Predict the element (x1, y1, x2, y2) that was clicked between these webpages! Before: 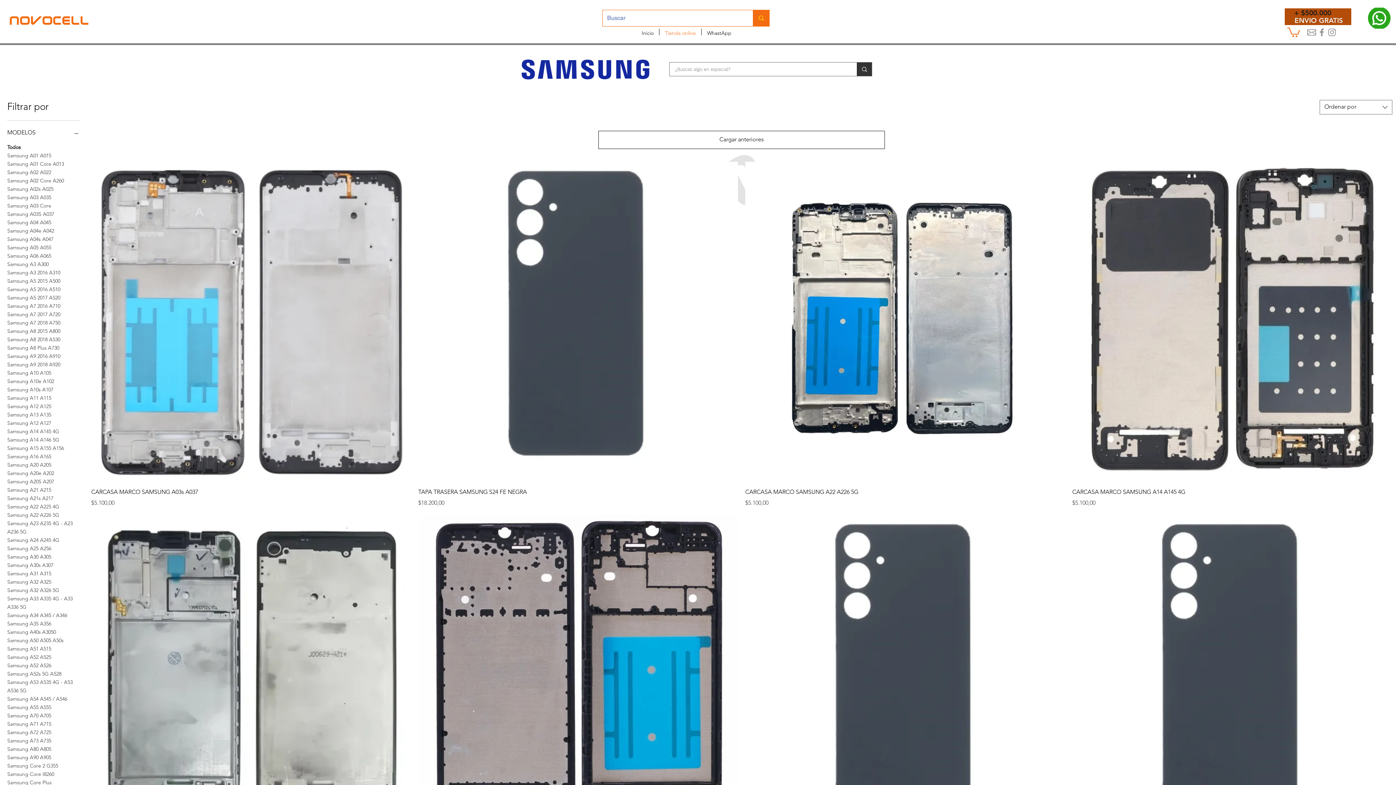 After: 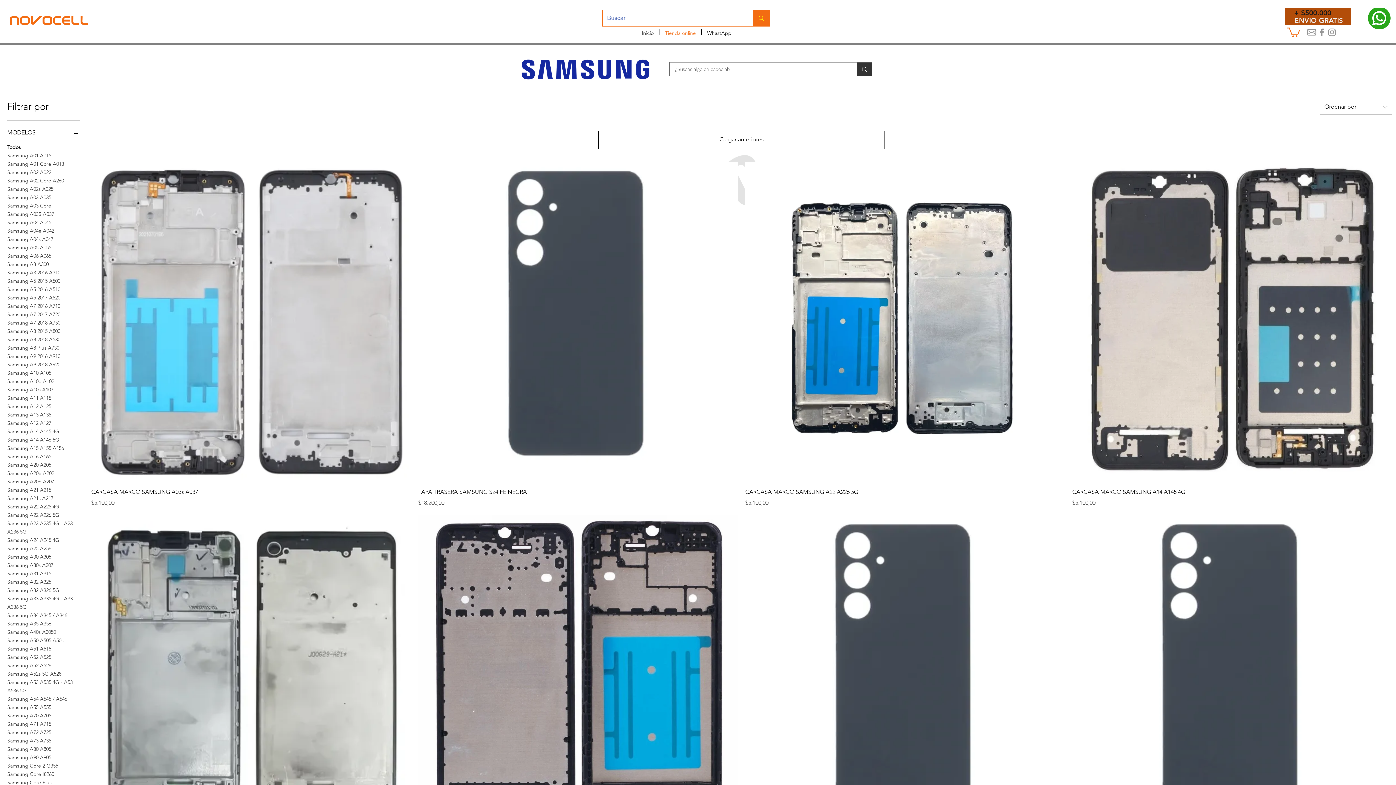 Action: label: MODELOS bbox: (7, 128, 80, 138)